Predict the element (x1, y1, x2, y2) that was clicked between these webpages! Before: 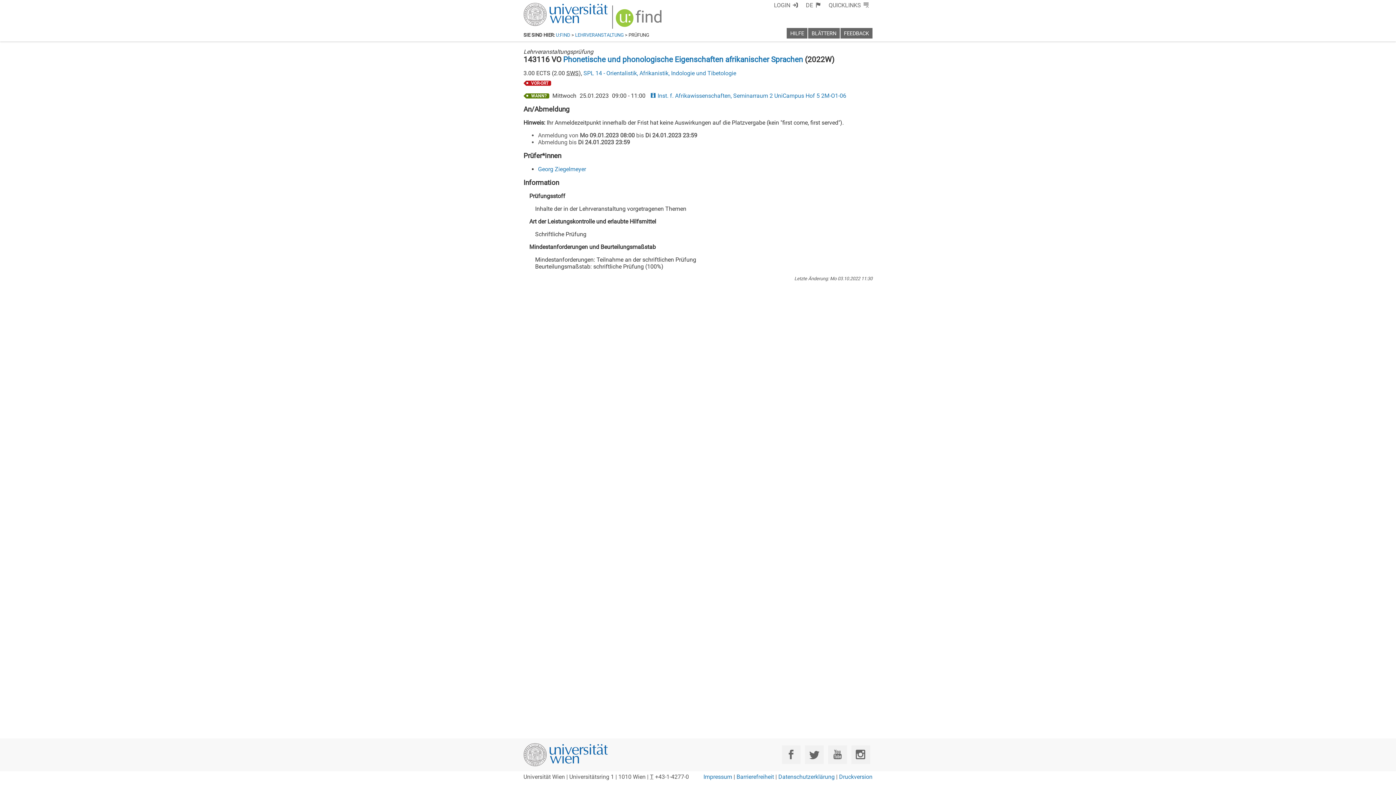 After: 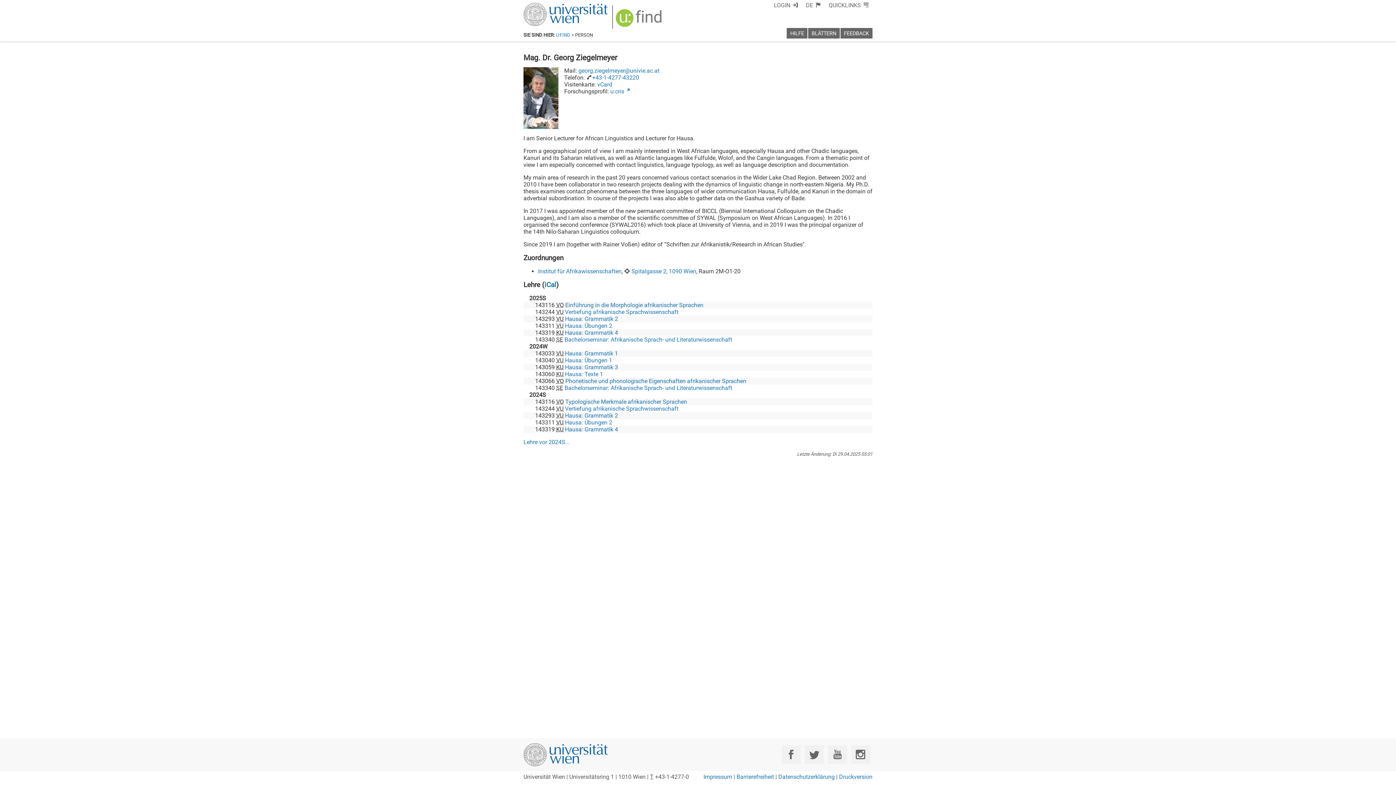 Action: label: Georg Ziegelmeyer bbox: (538, 165, 586, 172)